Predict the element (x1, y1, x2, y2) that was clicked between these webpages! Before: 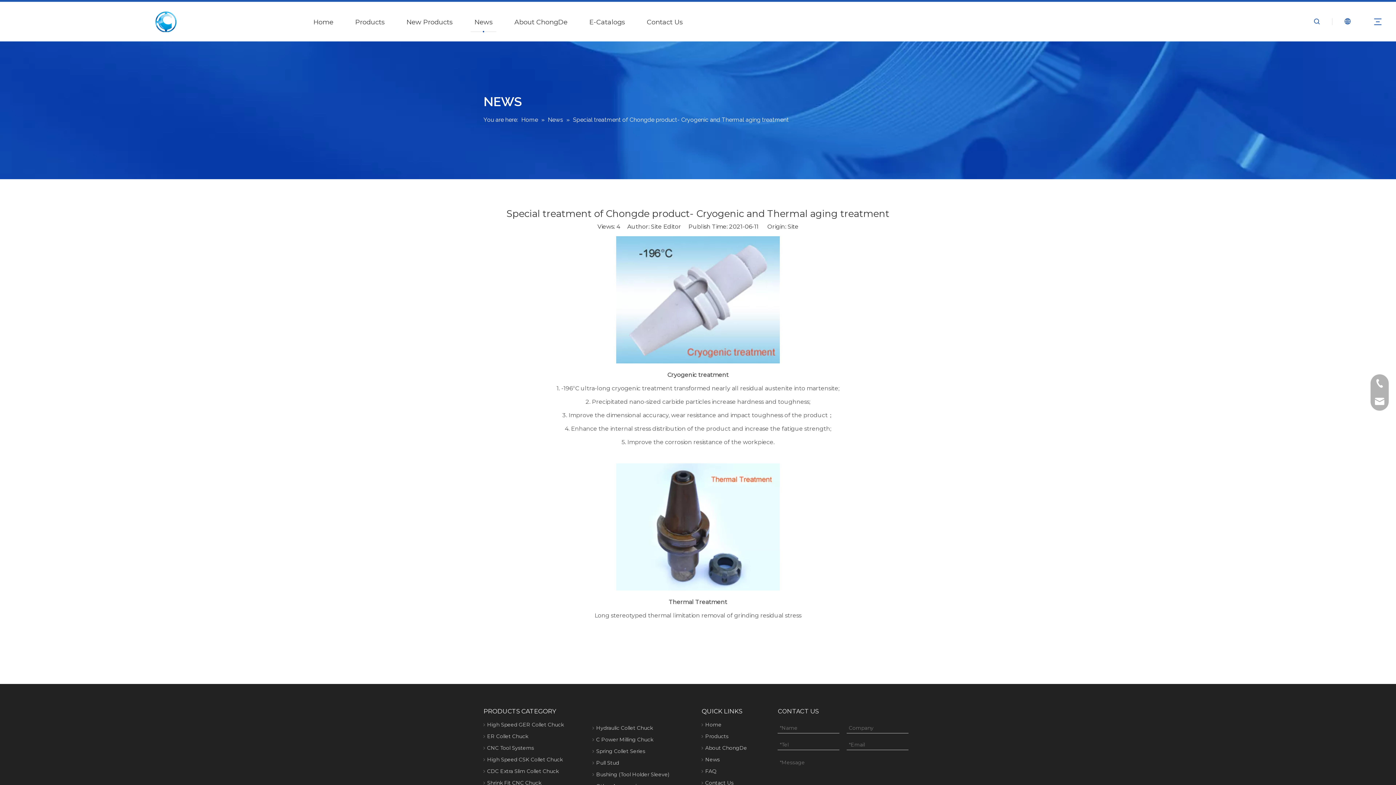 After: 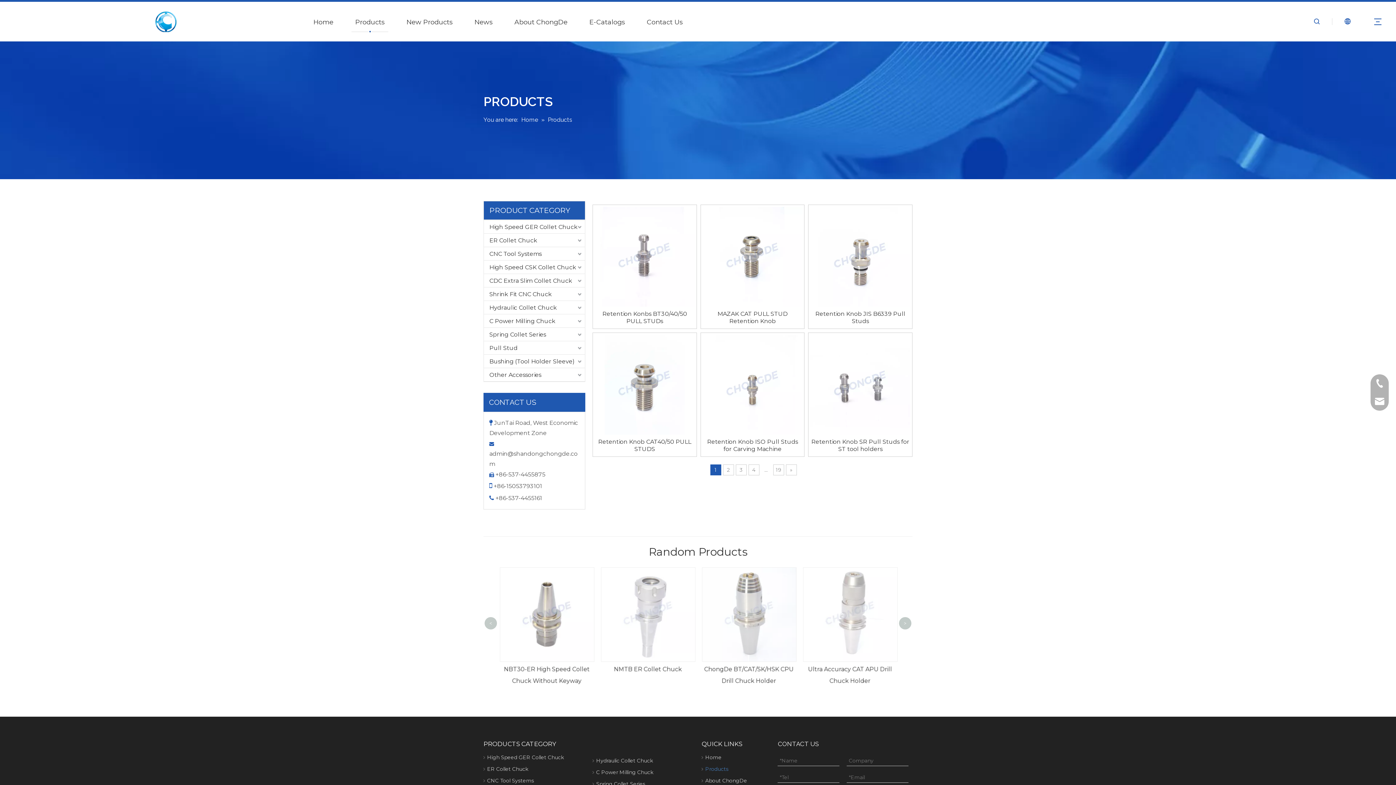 Action: label: Products bbox: (705, 733, 728, 740)